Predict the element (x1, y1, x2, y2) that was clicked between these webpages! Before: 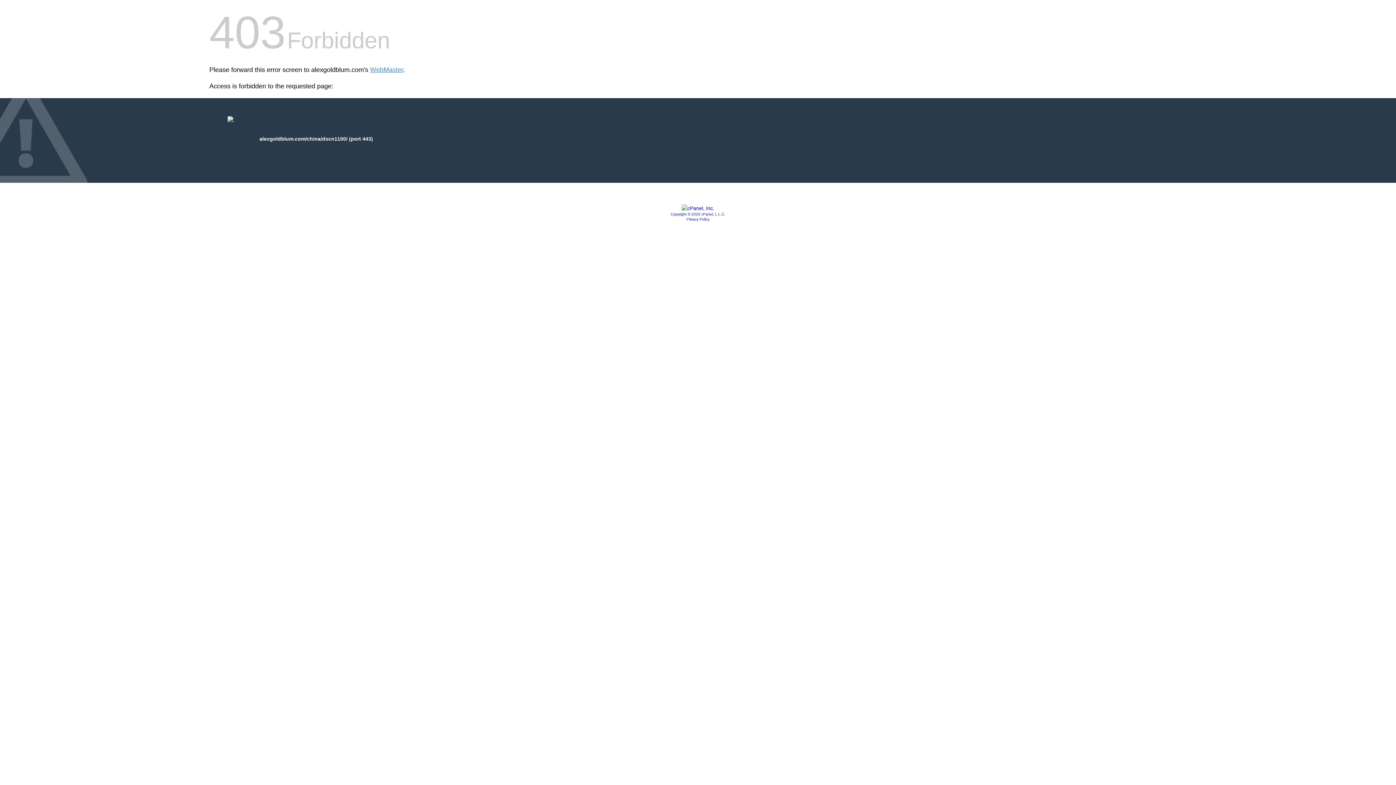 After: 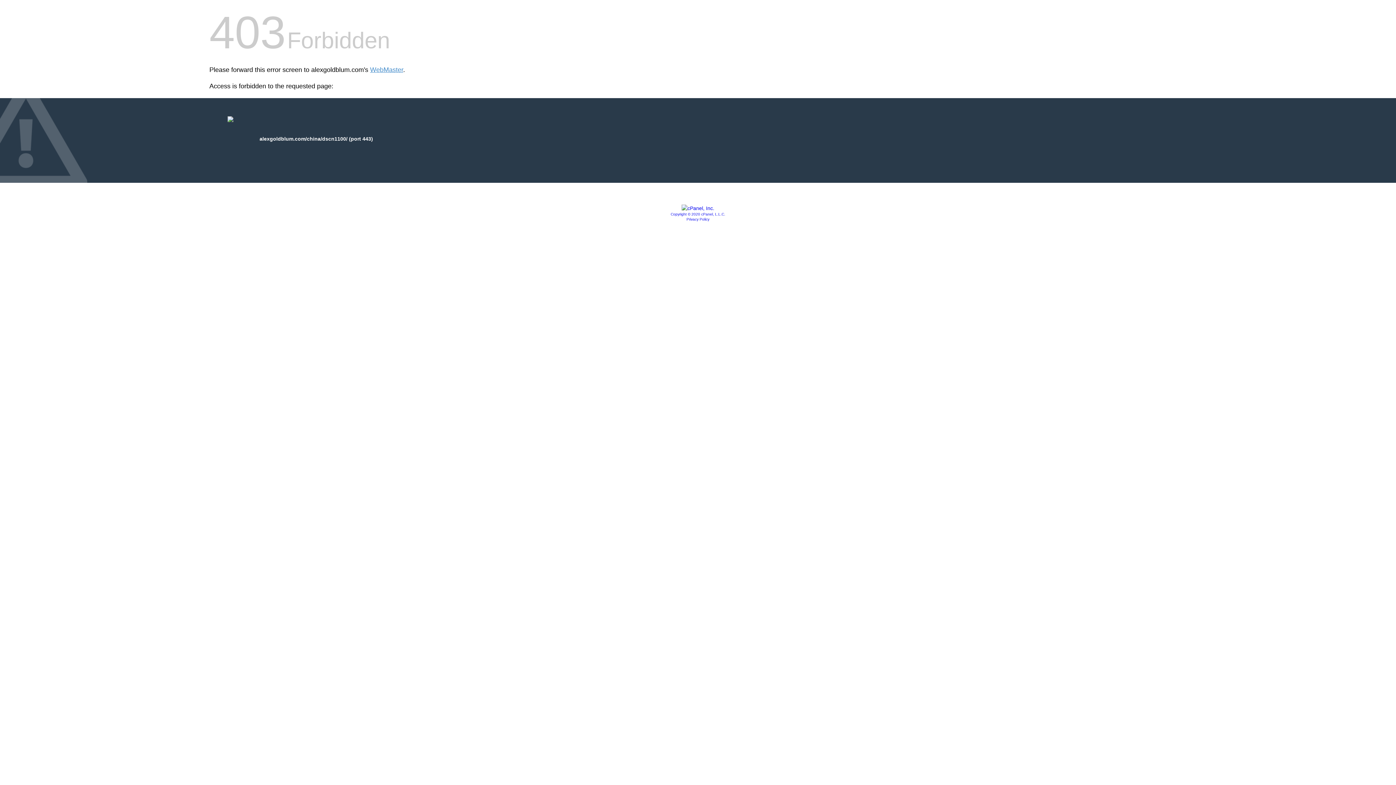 Action: label: Copyright © 2020 cPanel, L.L.C. bbox: (670, 212, 725, 216)